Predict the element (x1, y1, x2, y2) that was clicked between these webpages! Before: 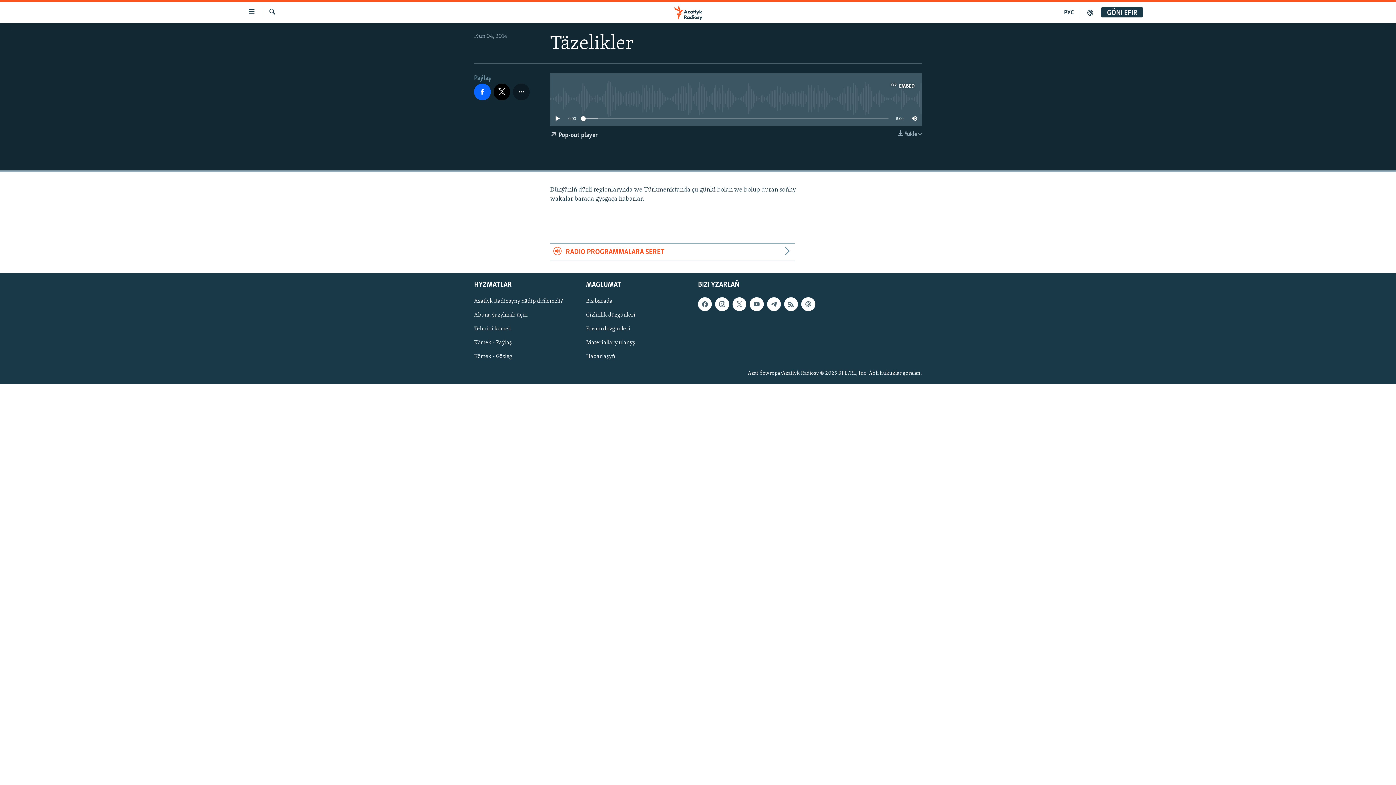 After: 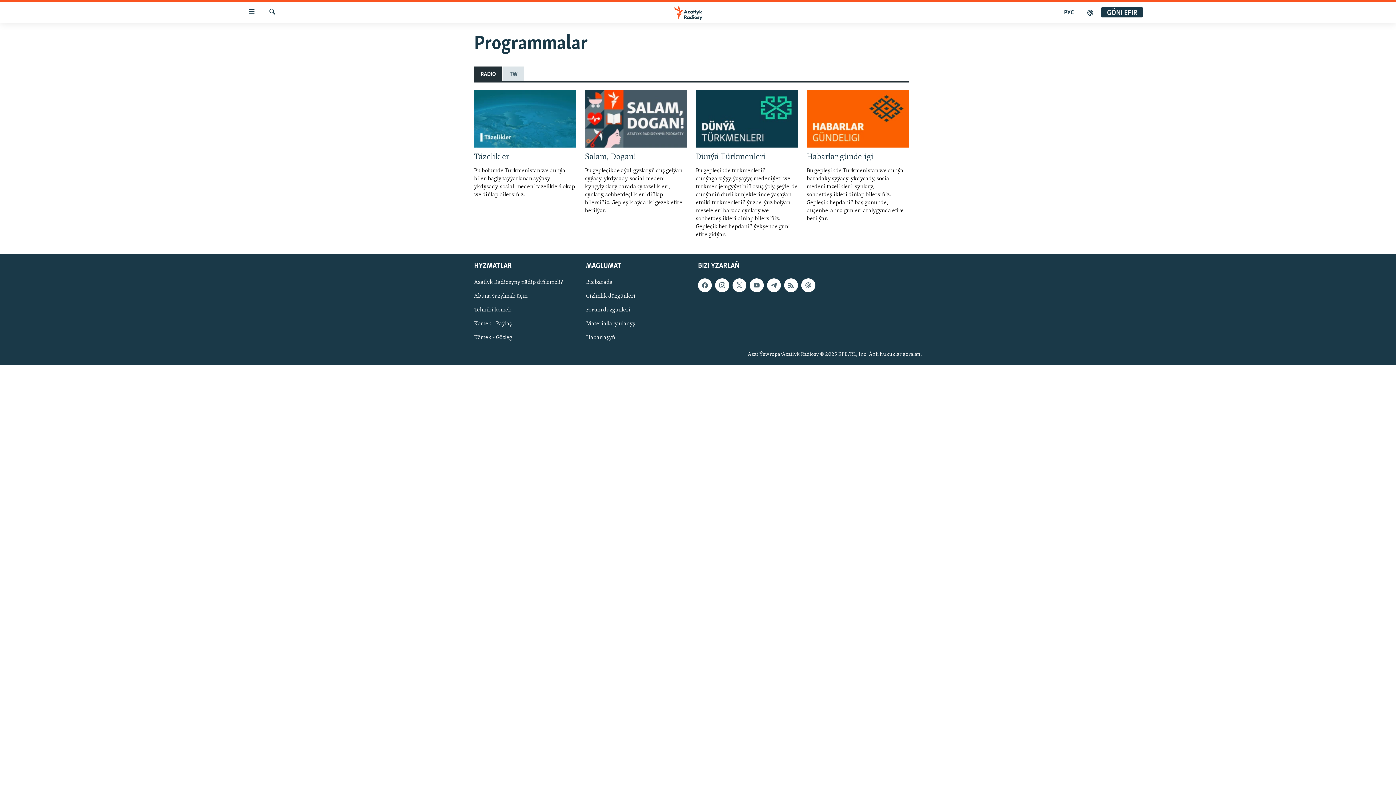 Action: bbox: (550, 244, 794, 261) label: RADIO PROGRAMMALARA SERET